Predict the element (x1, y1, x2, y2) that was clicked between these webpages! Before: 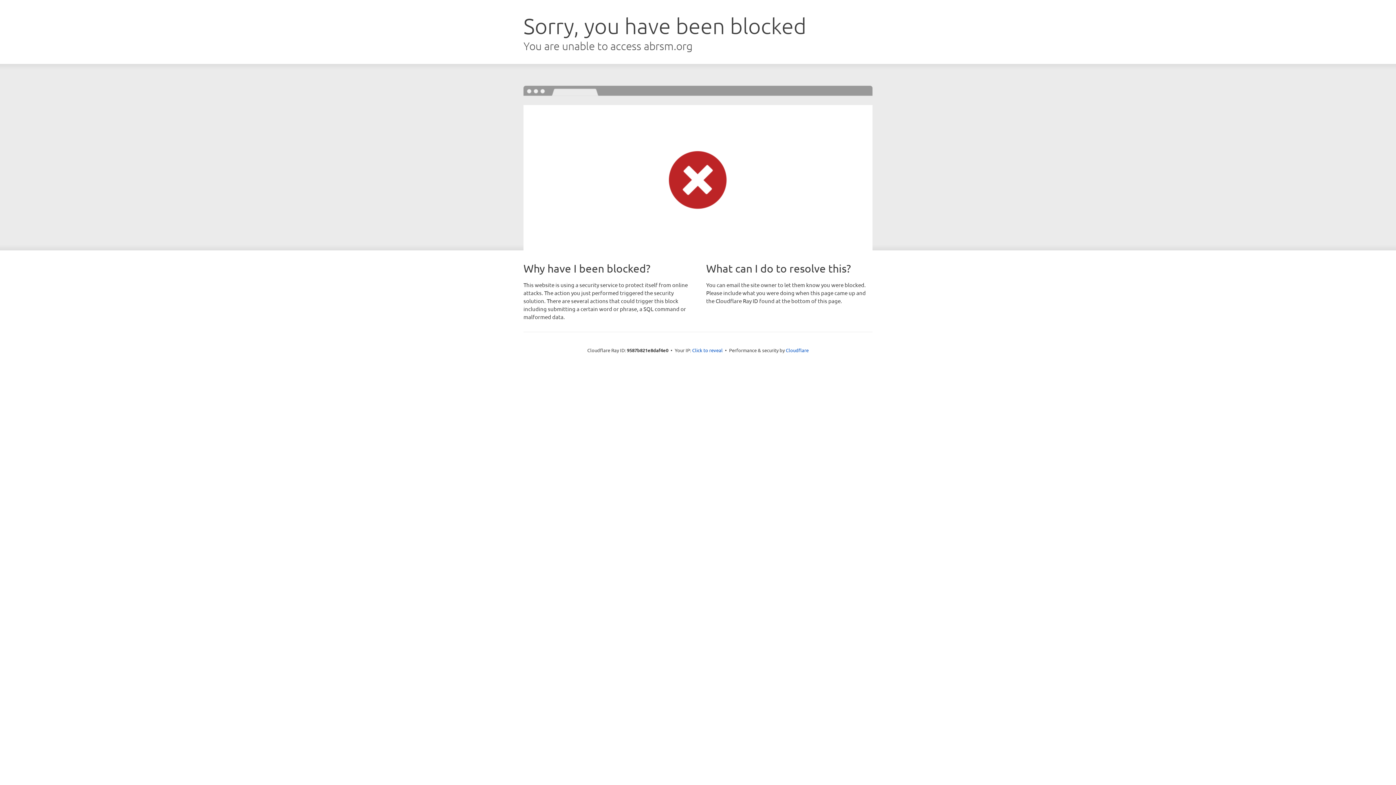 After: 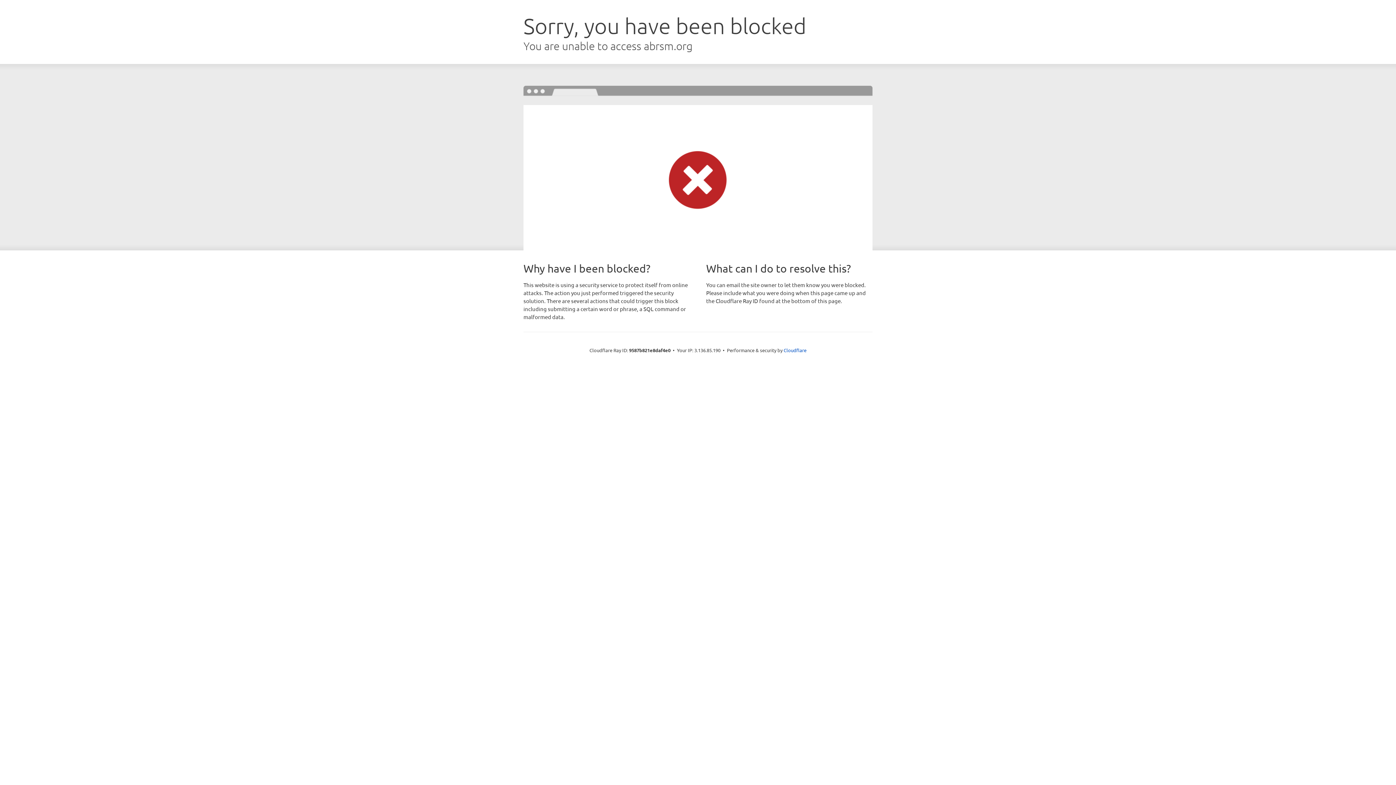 Action: label: Click to reveal bbox: (692, 346, 722, 353)